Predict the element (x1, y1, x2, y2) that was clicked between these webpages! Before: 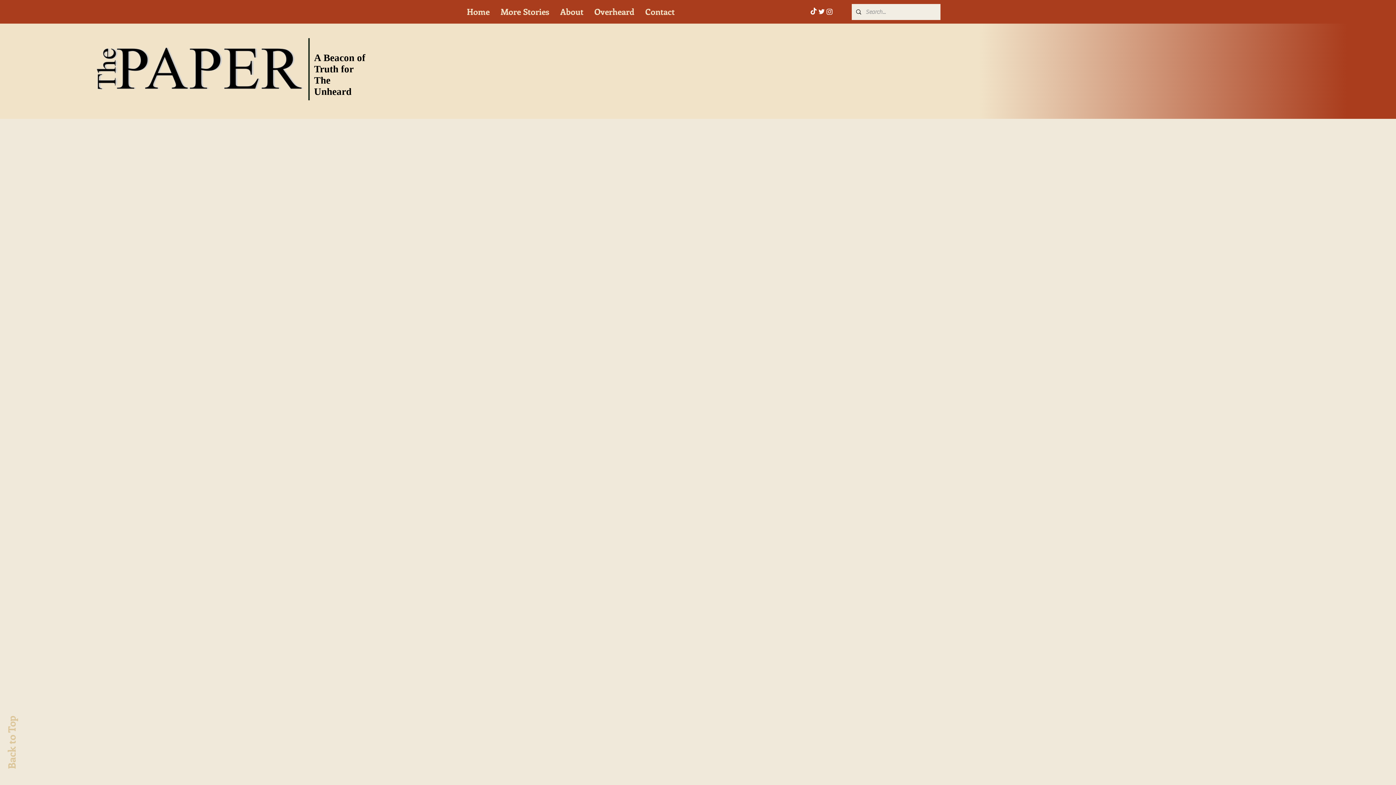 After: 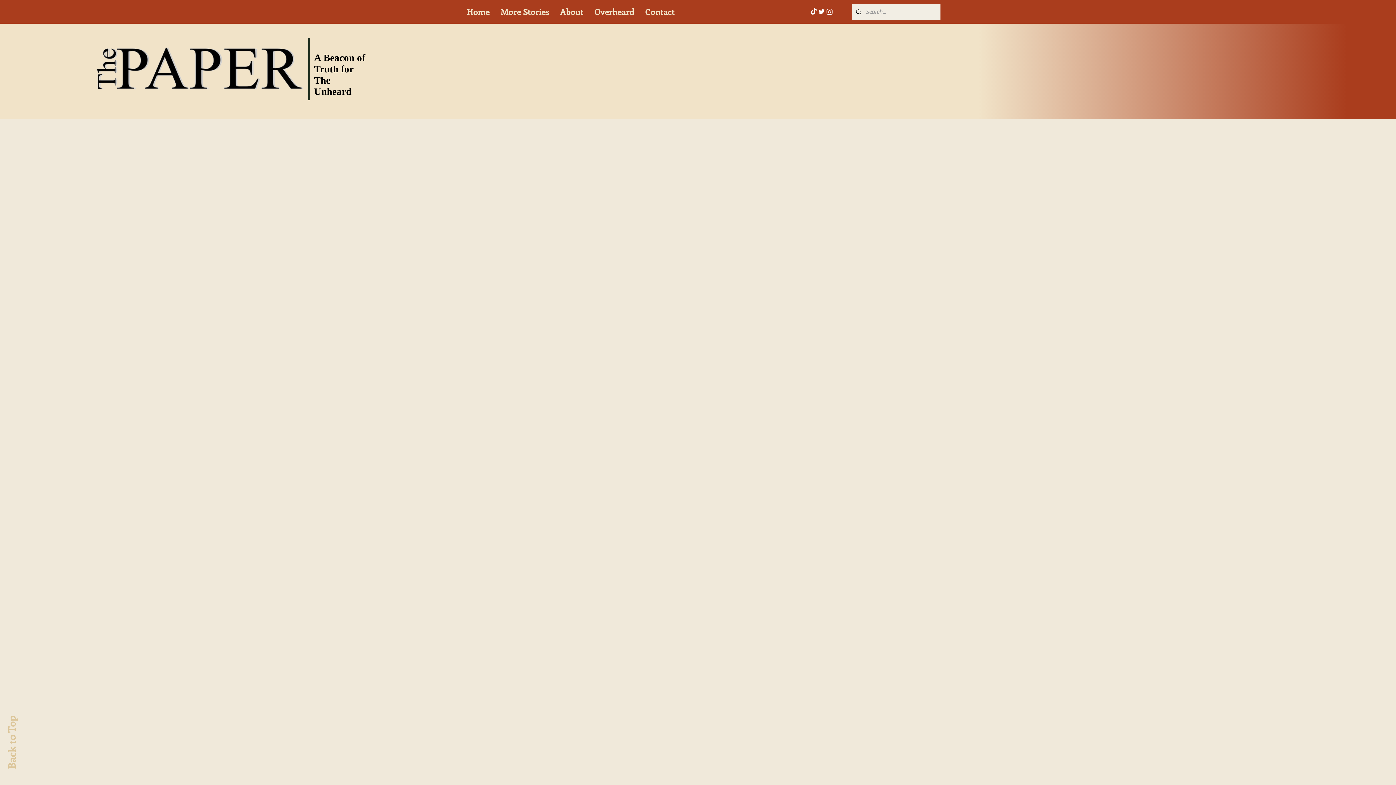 Action: label: Back to Top bbox: (4, 715, 18, 769)